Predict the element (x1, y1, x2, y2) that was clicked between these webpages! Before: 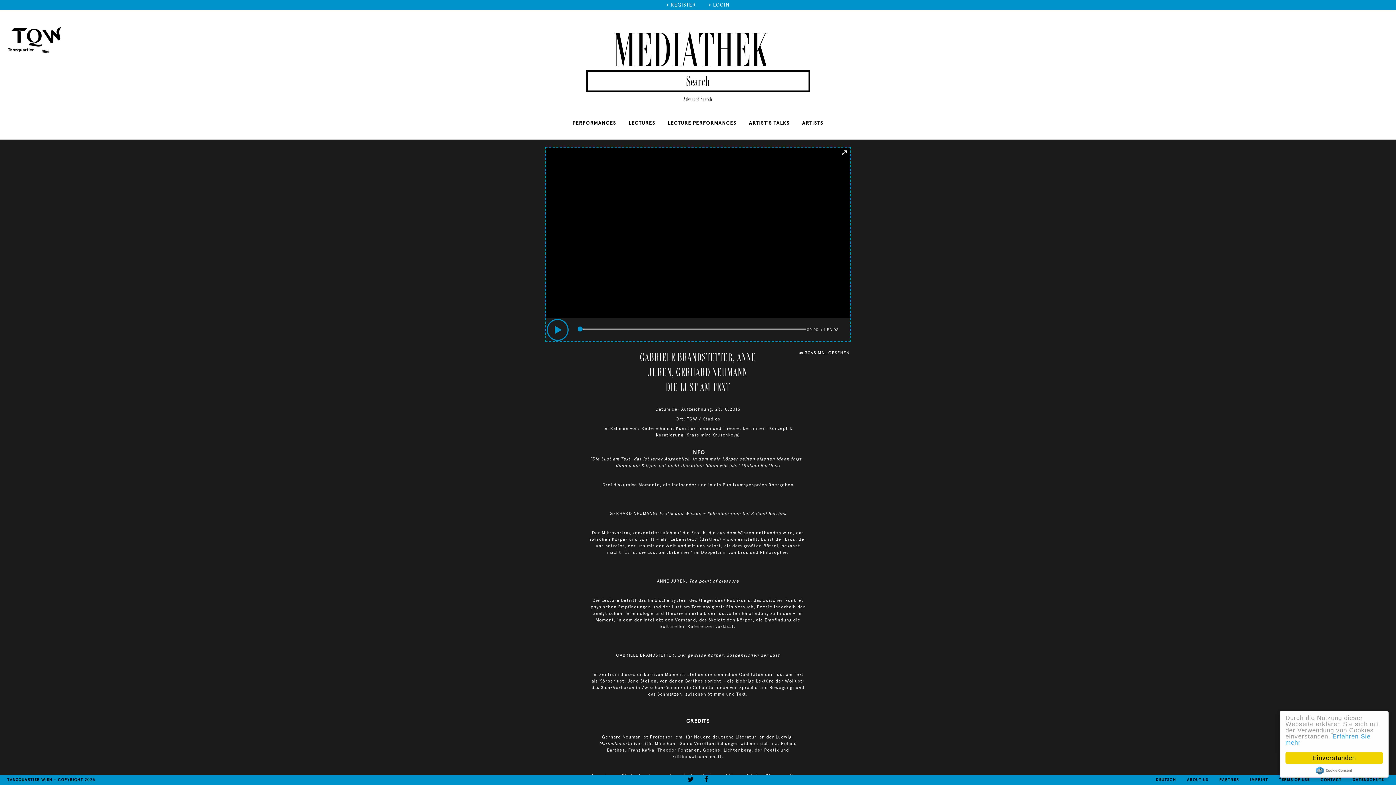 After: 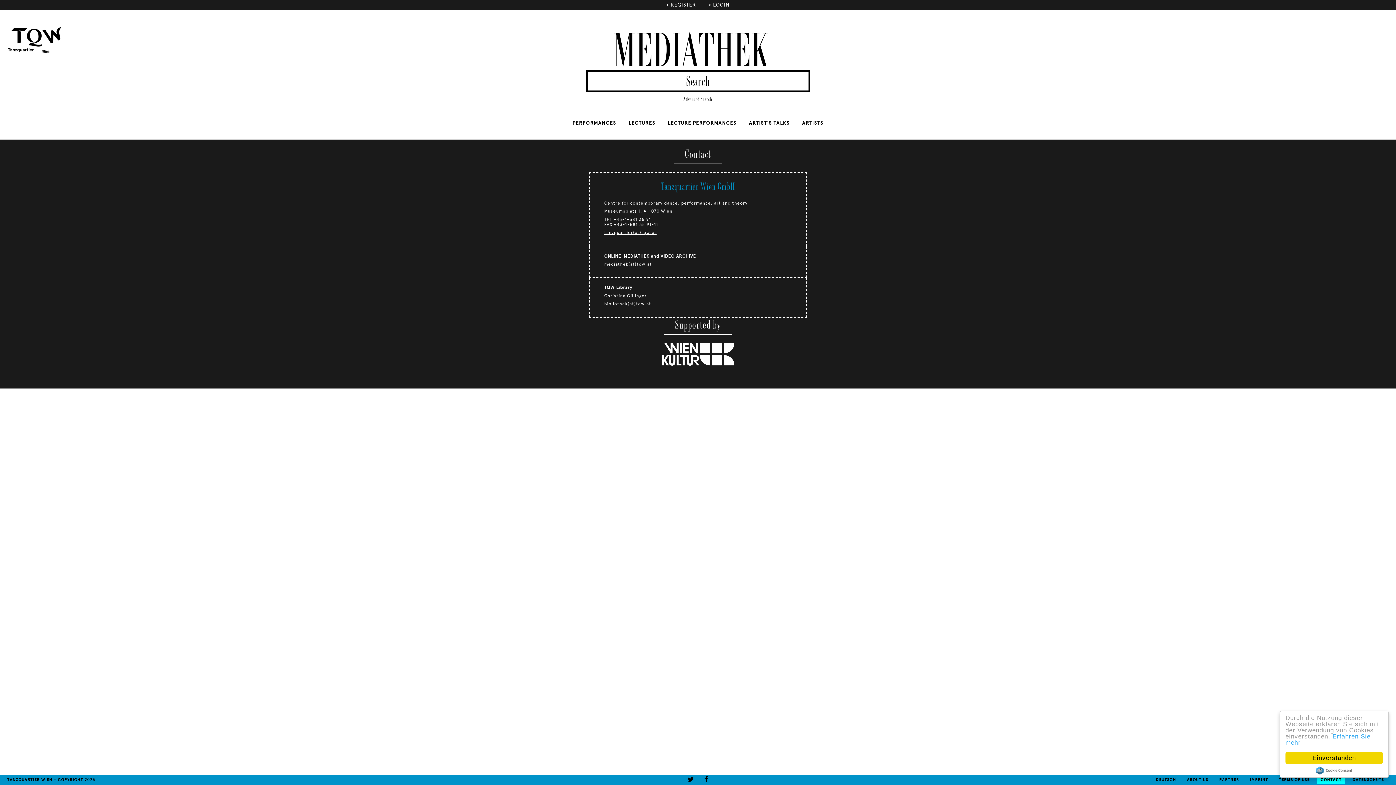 Action: bbox: (1317, 776, 1345, 784) label: CONTACT